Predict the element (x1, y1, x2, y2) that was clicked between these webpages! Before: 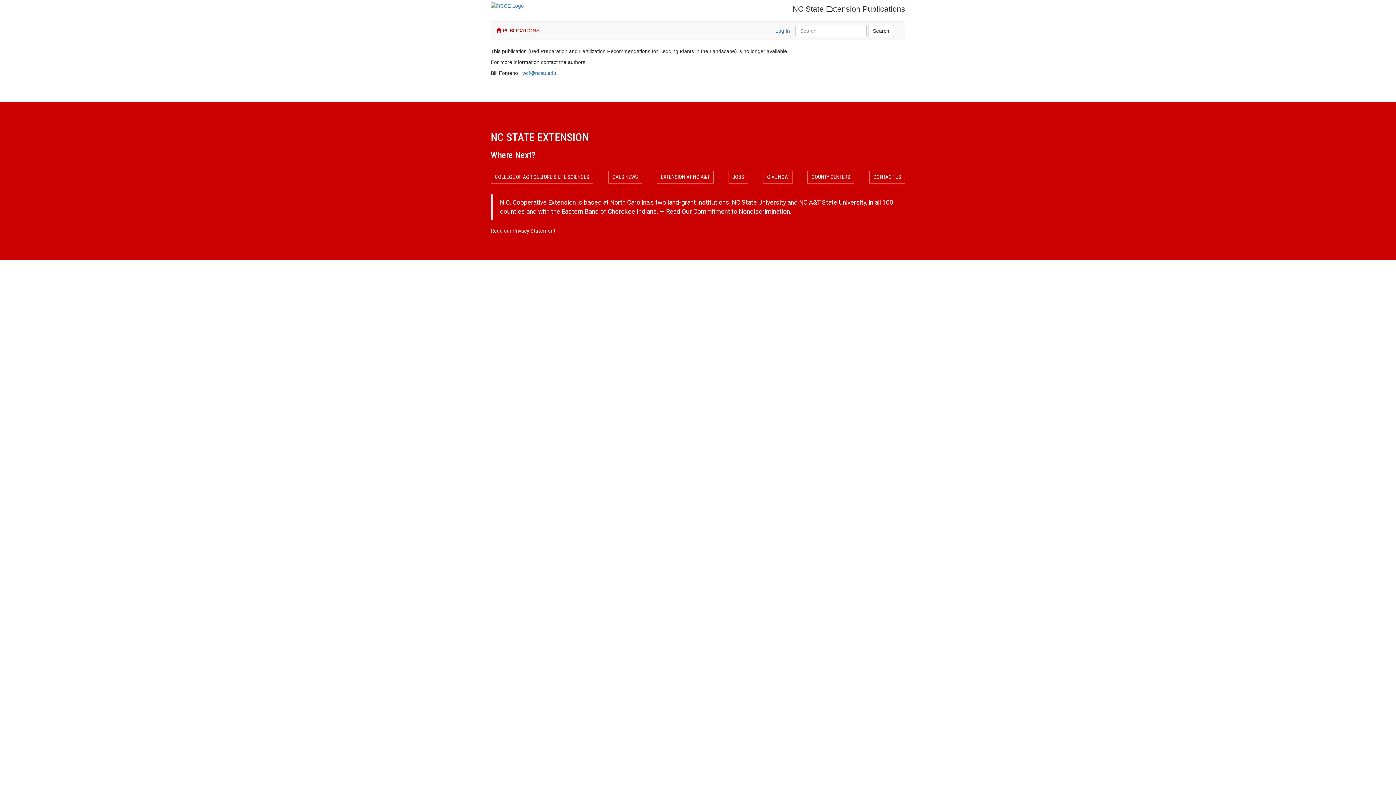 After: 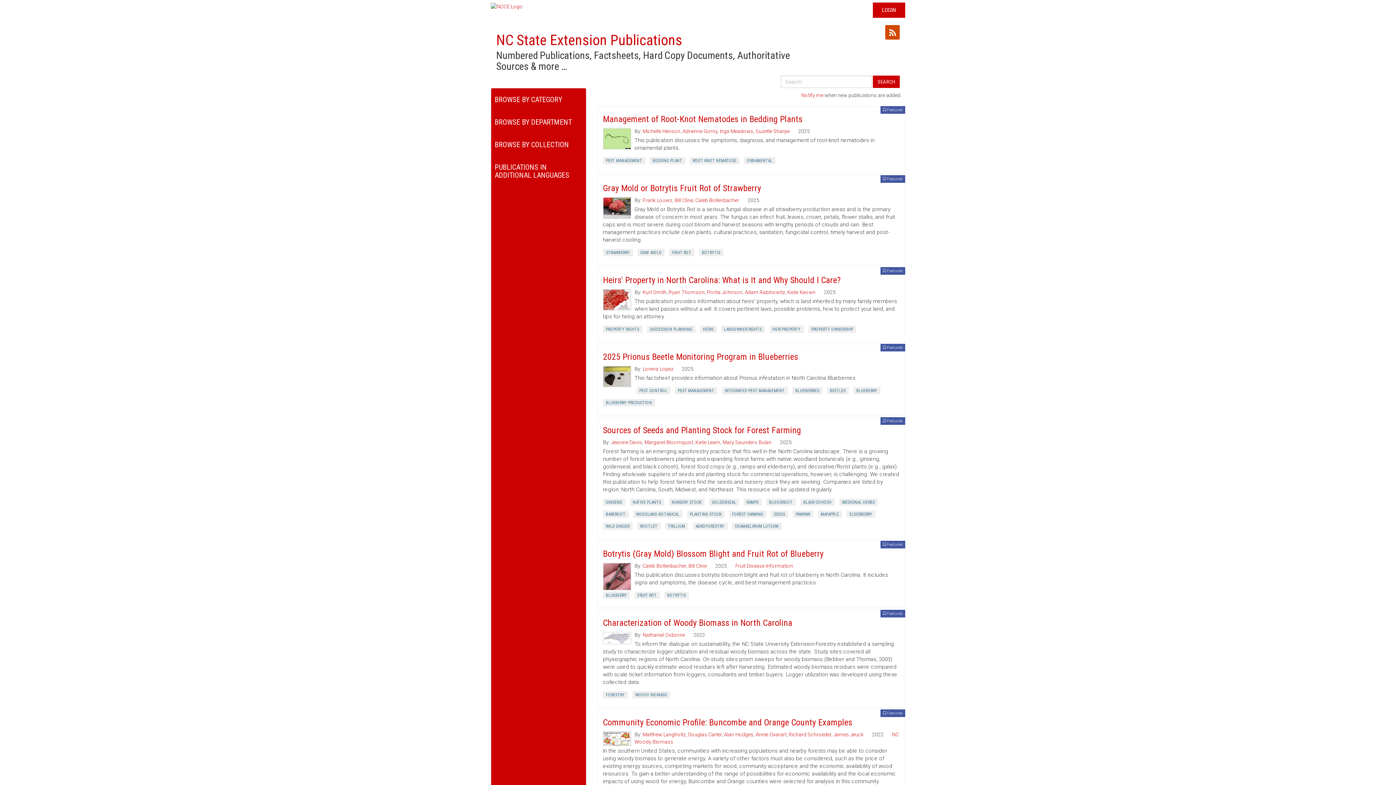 Action: bbox: (496, 27, 539, 33) label:  PUBLICATIONS